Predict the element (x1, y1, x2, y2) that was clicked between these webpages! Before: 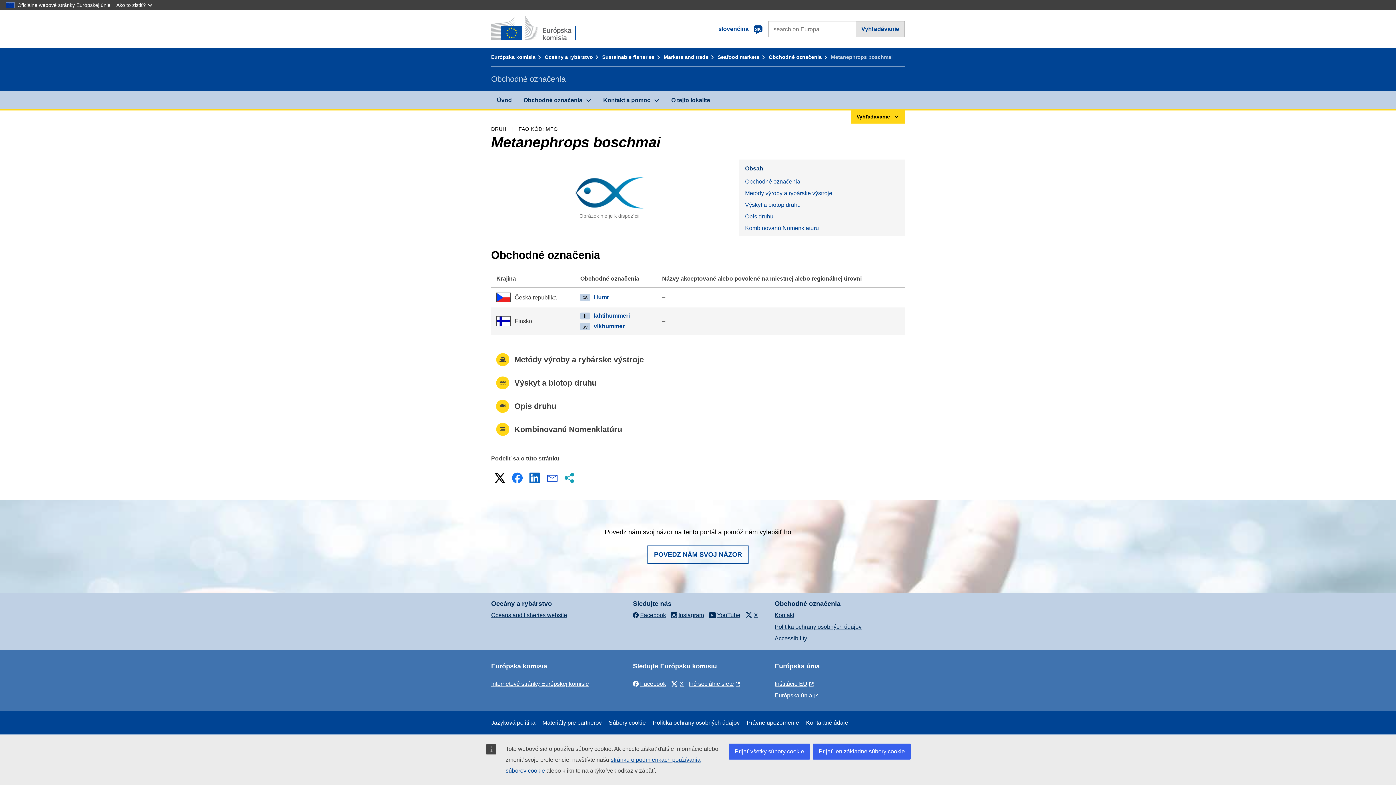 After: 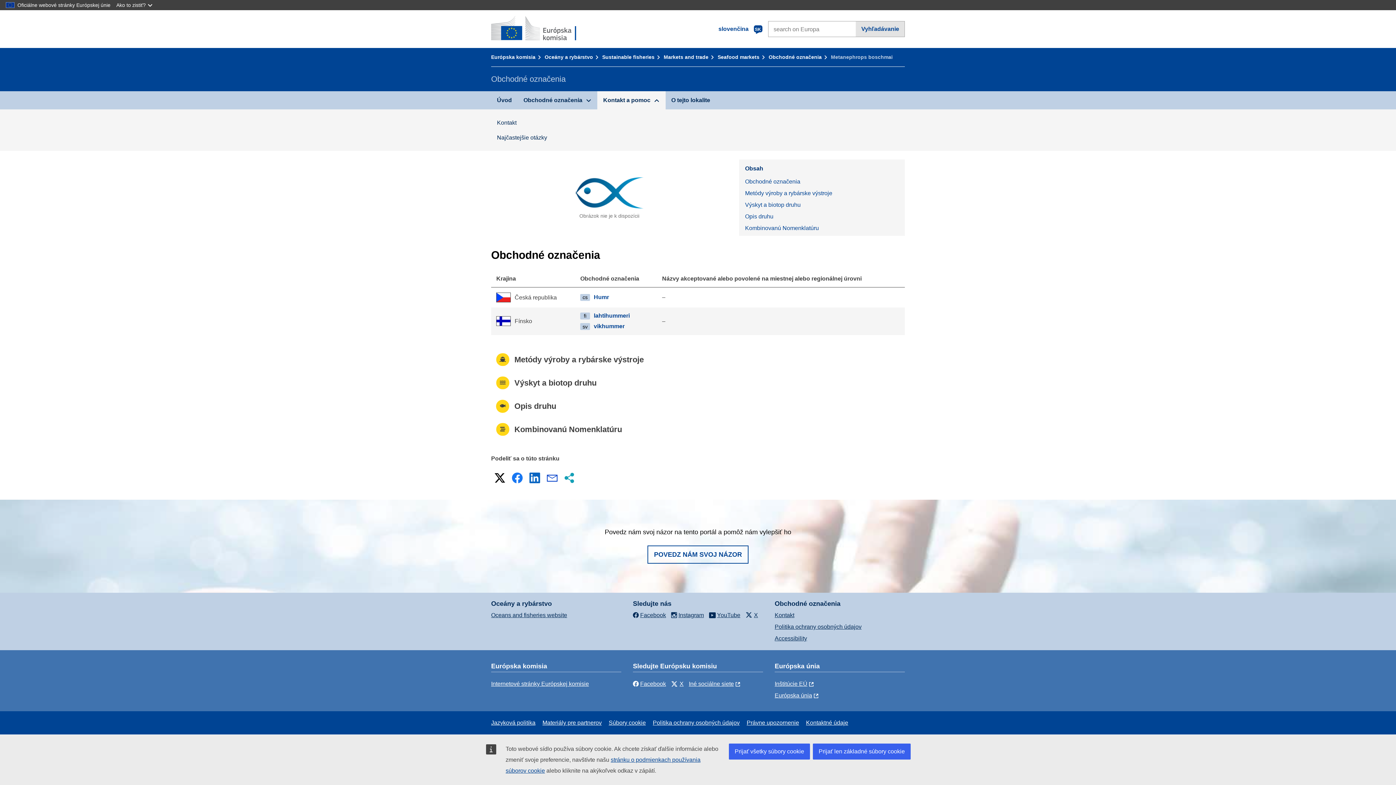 Action: bbox: (597, 91, 665, 109) label: Kontakt a pomoc